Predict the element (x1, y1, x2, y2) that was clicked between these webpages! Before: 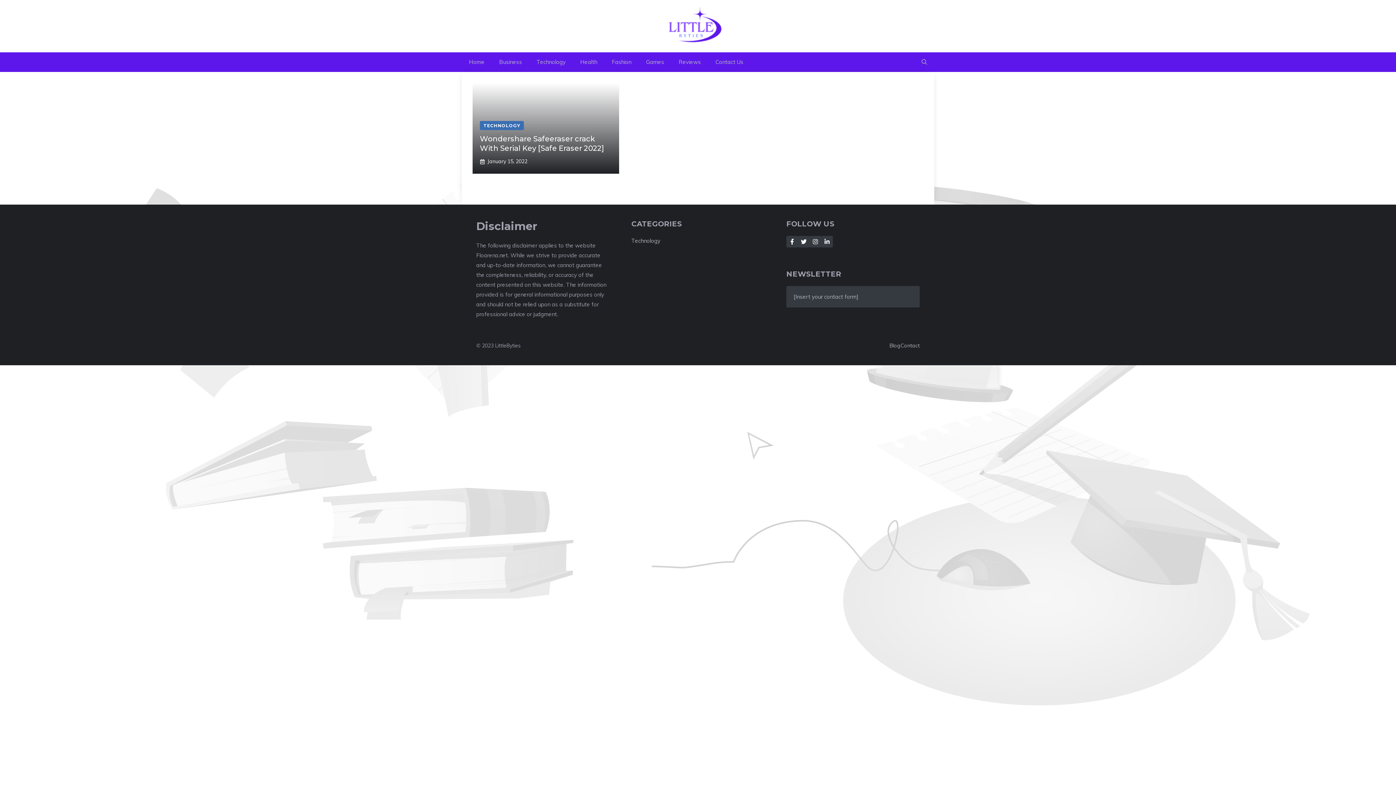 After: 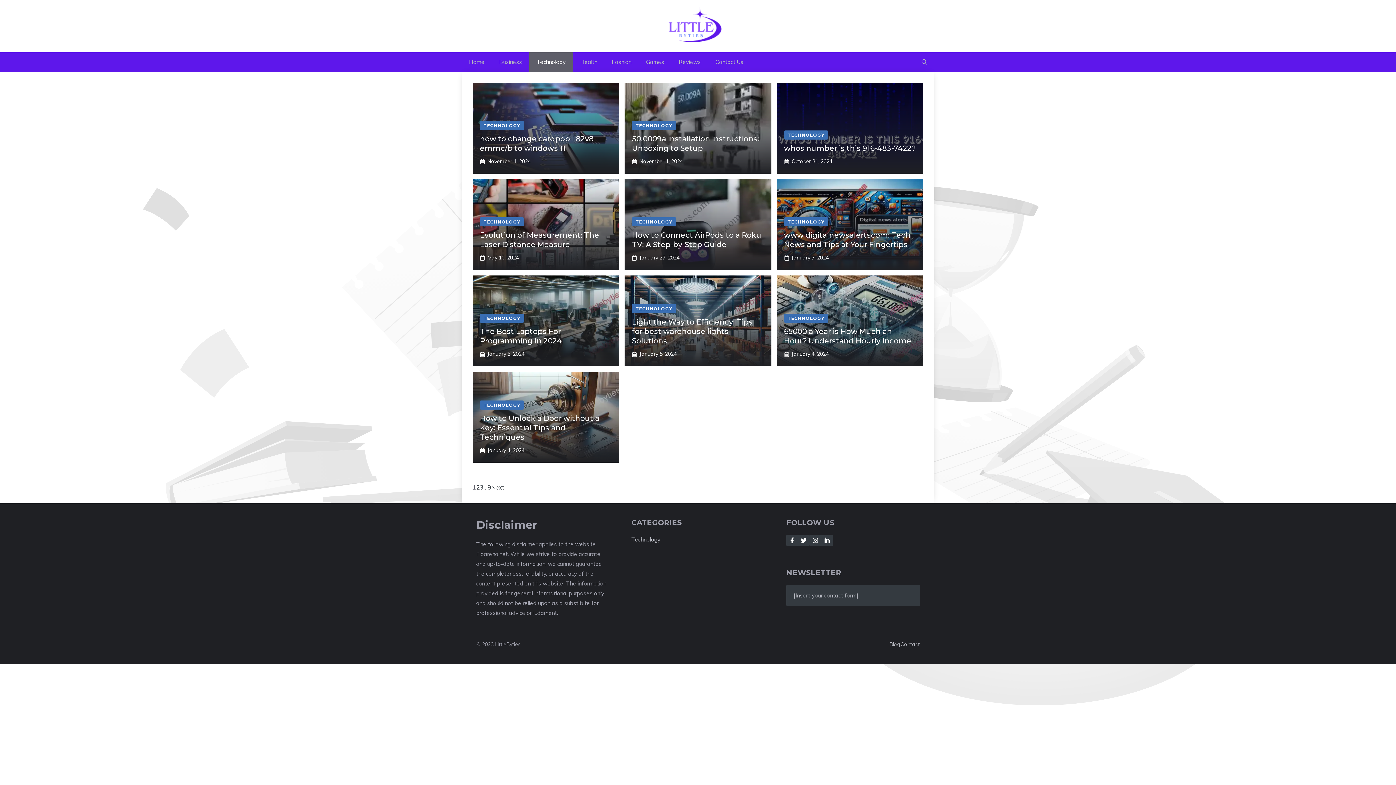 Action: bbox: (529, 52, 573, 72) label: Technology